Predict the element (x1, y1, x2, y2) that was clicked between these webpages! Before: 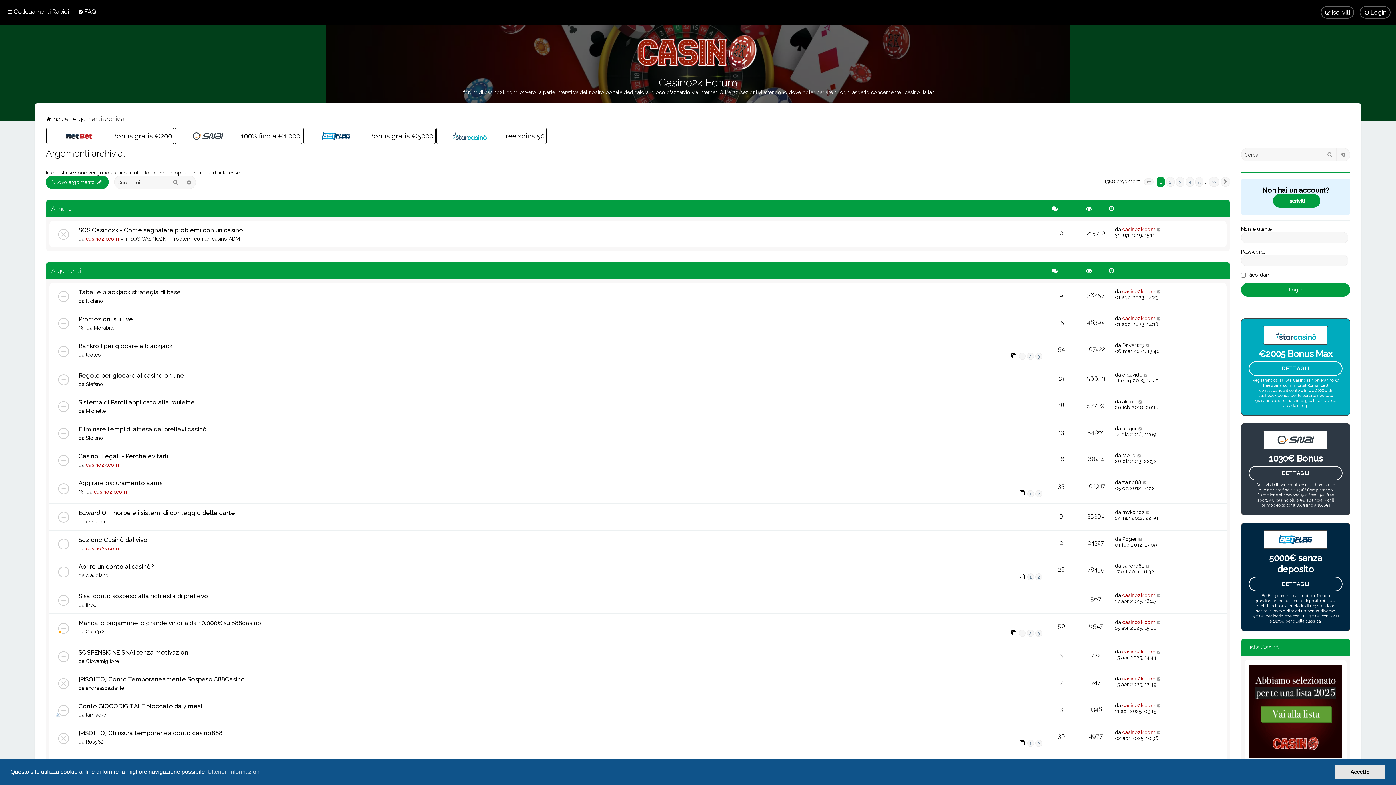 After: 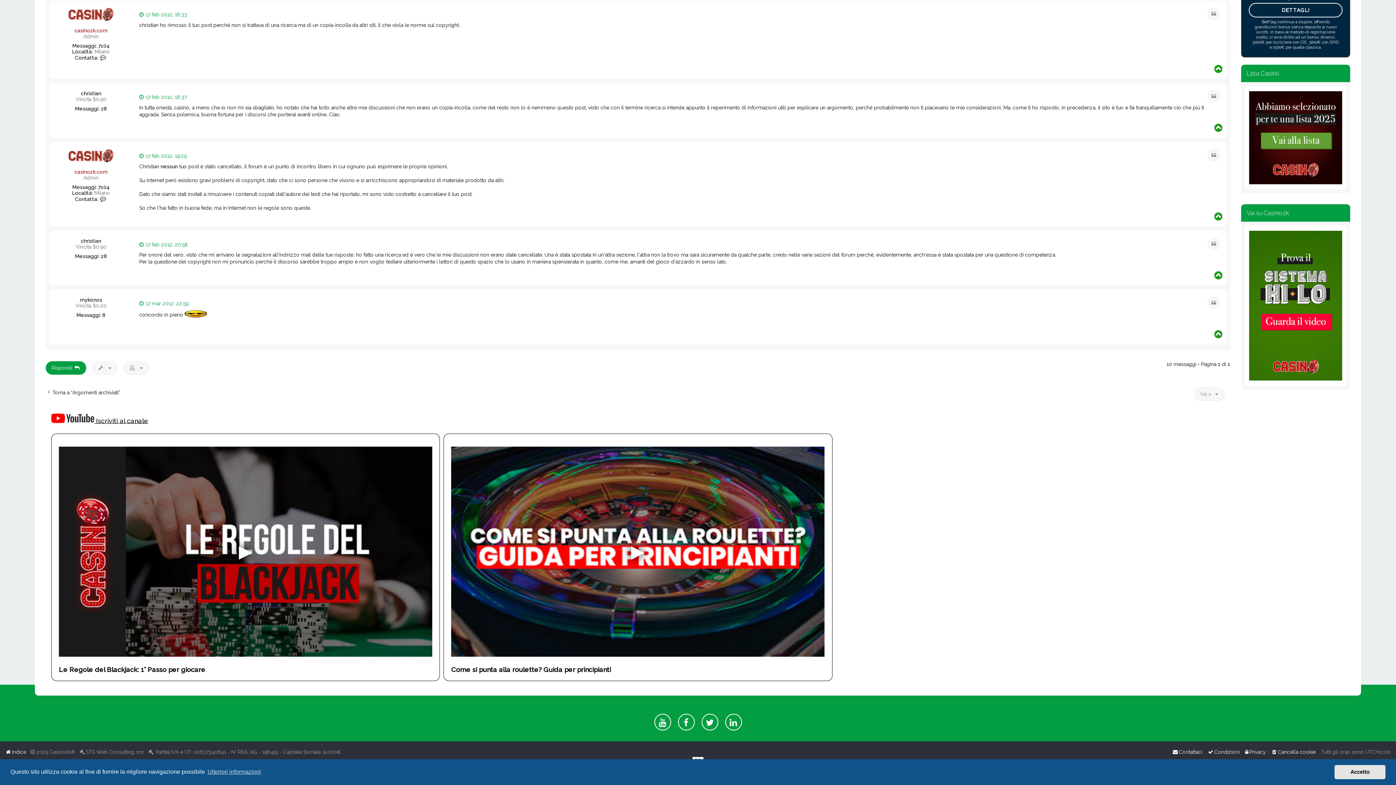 Action: bbox: (1146, 509, 1150, 515)